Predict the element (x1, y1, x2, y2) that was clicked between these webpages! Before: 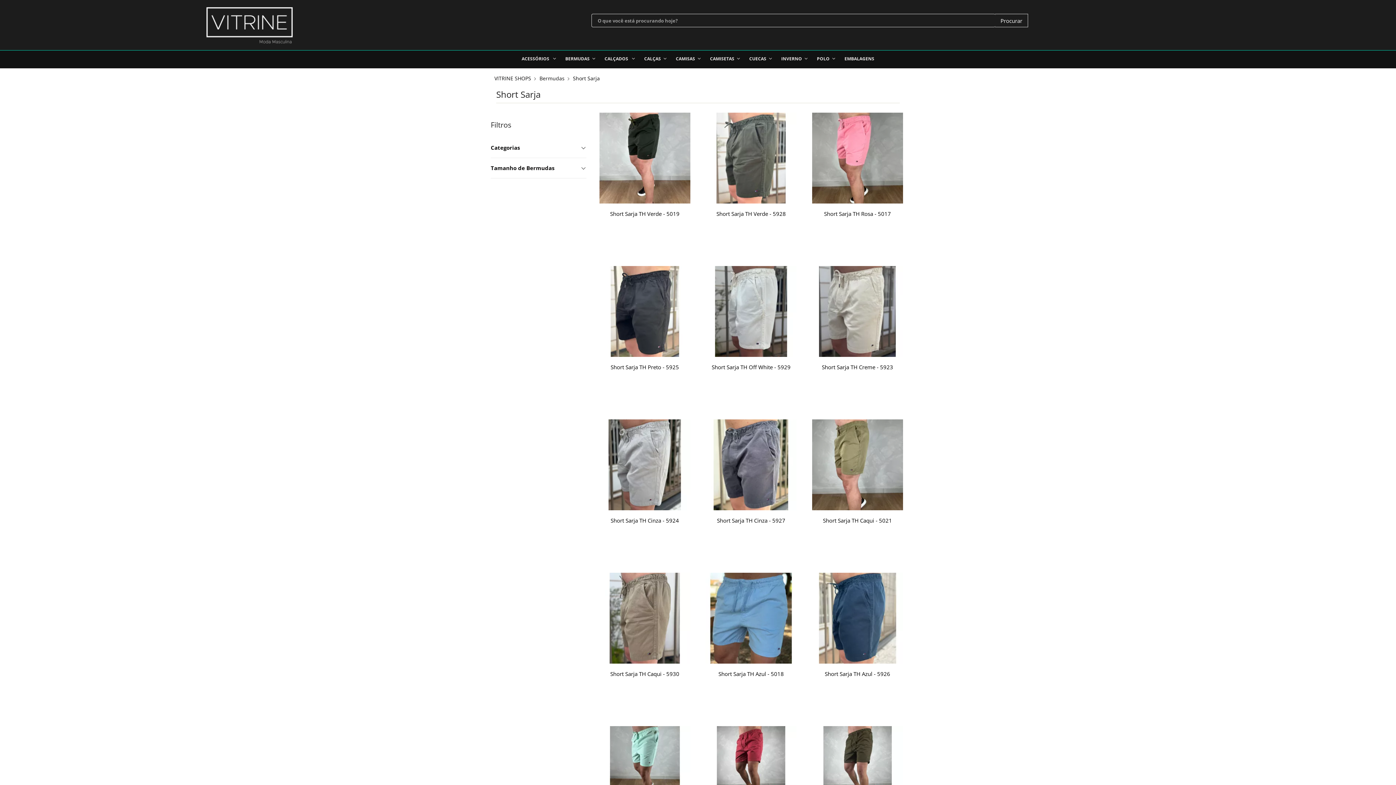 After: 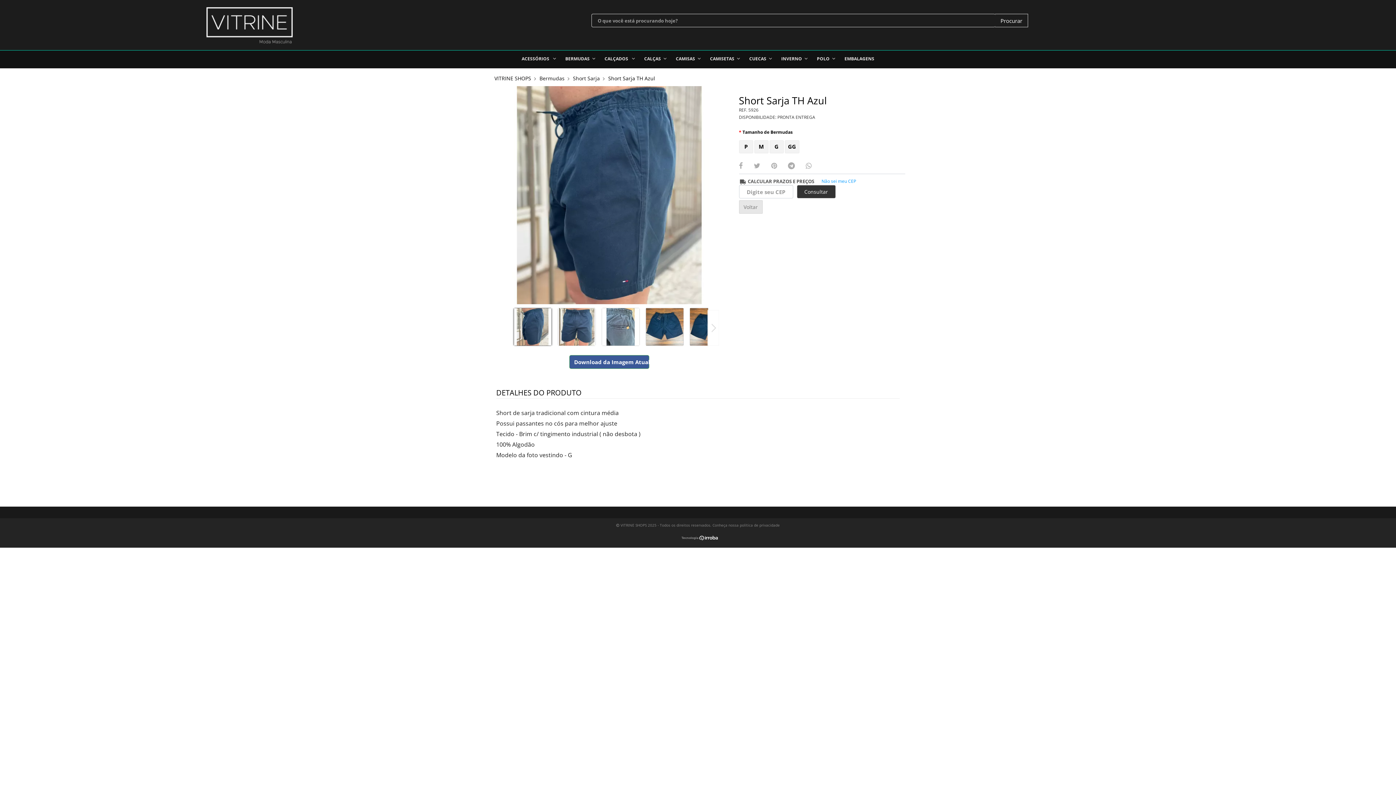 Action: bbox: (824, 670, 890, 677) label: Short Sarja TH Azul - 5926